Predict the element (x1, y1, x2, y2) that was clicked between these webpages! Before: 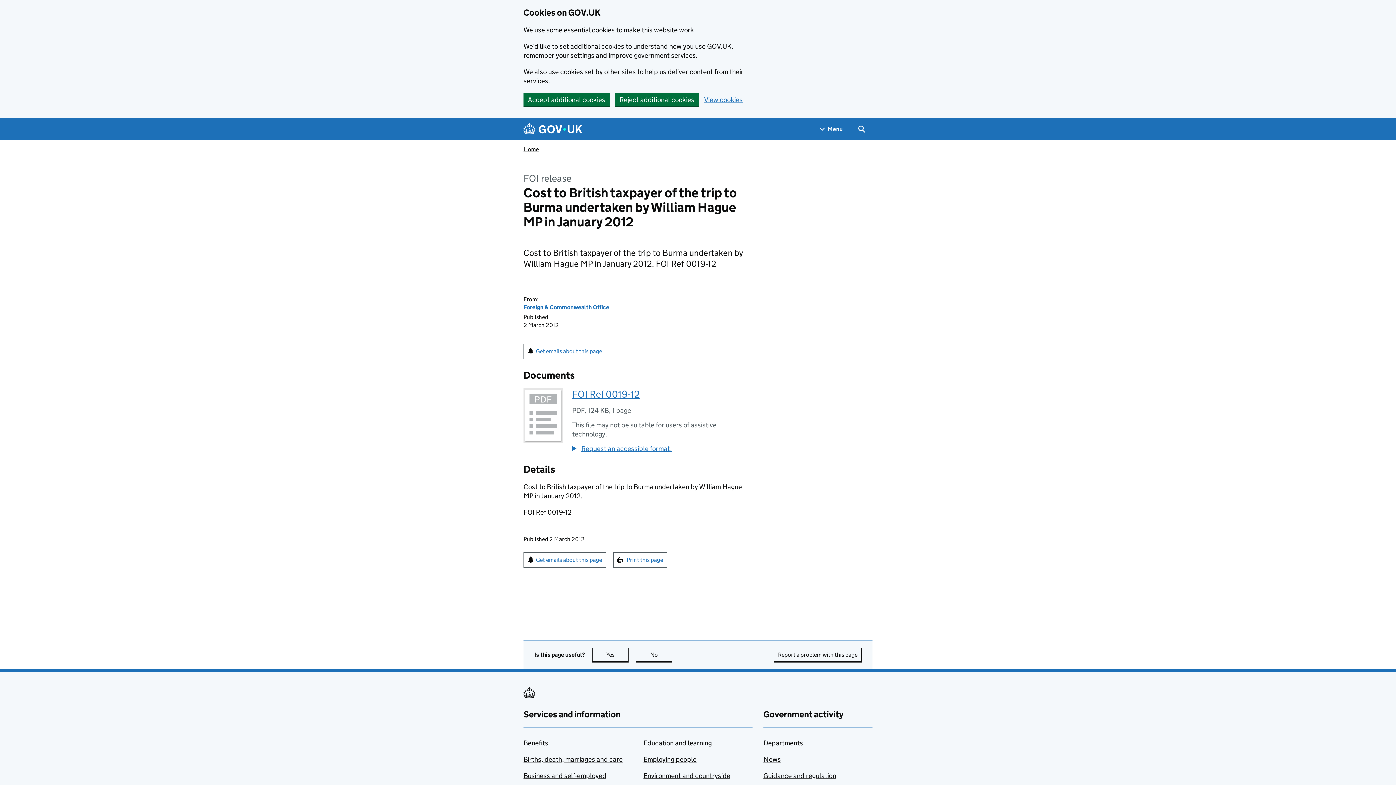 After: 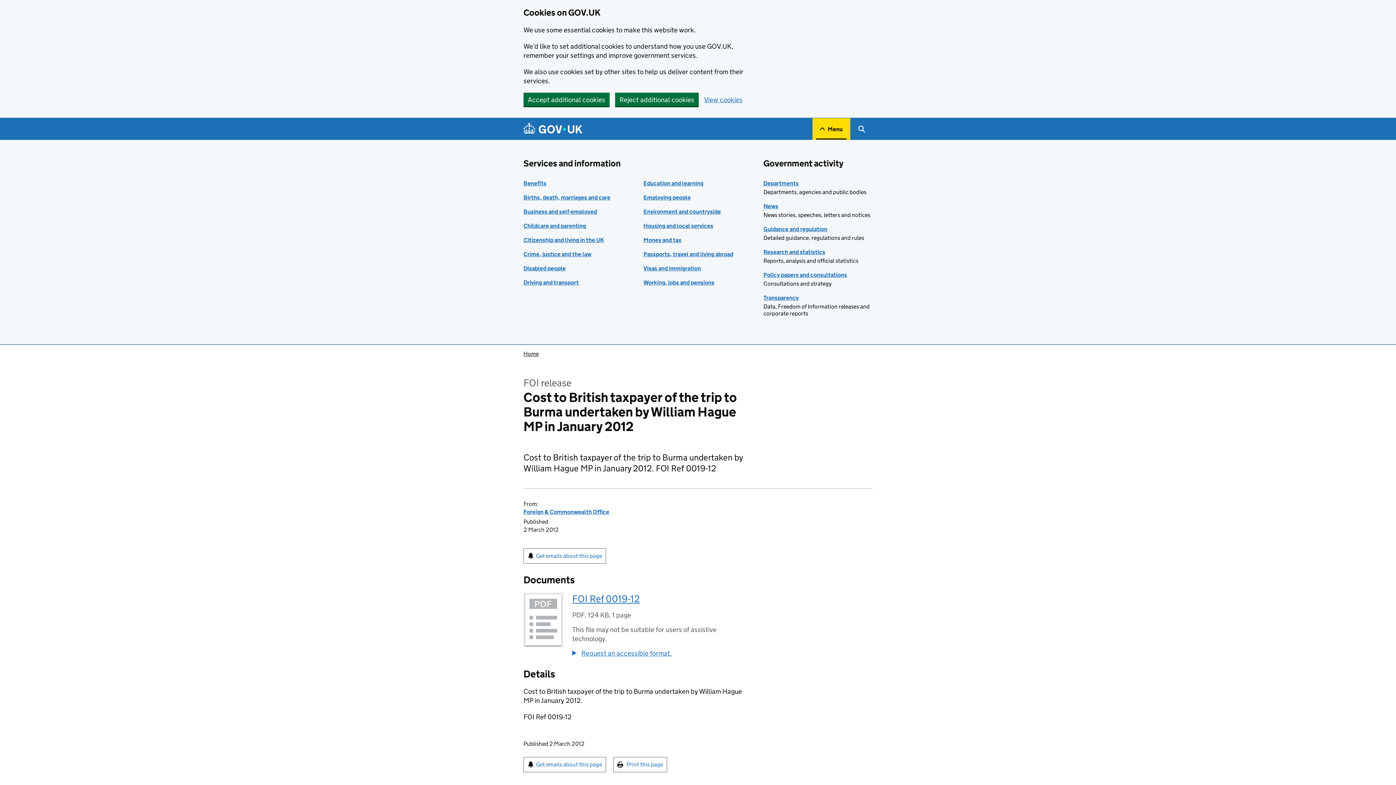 Action: label: Show navigation menu bbox: (812, 118, 850, 140)